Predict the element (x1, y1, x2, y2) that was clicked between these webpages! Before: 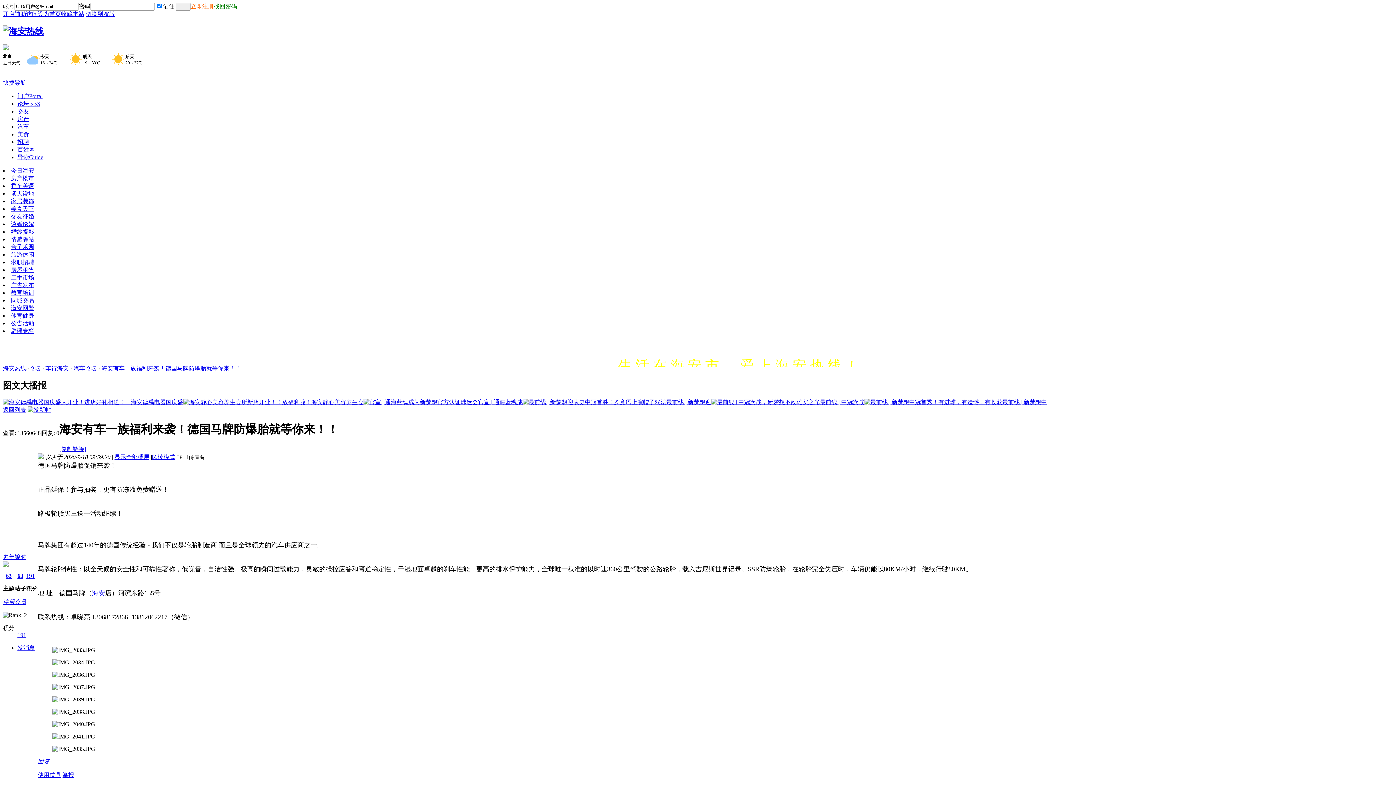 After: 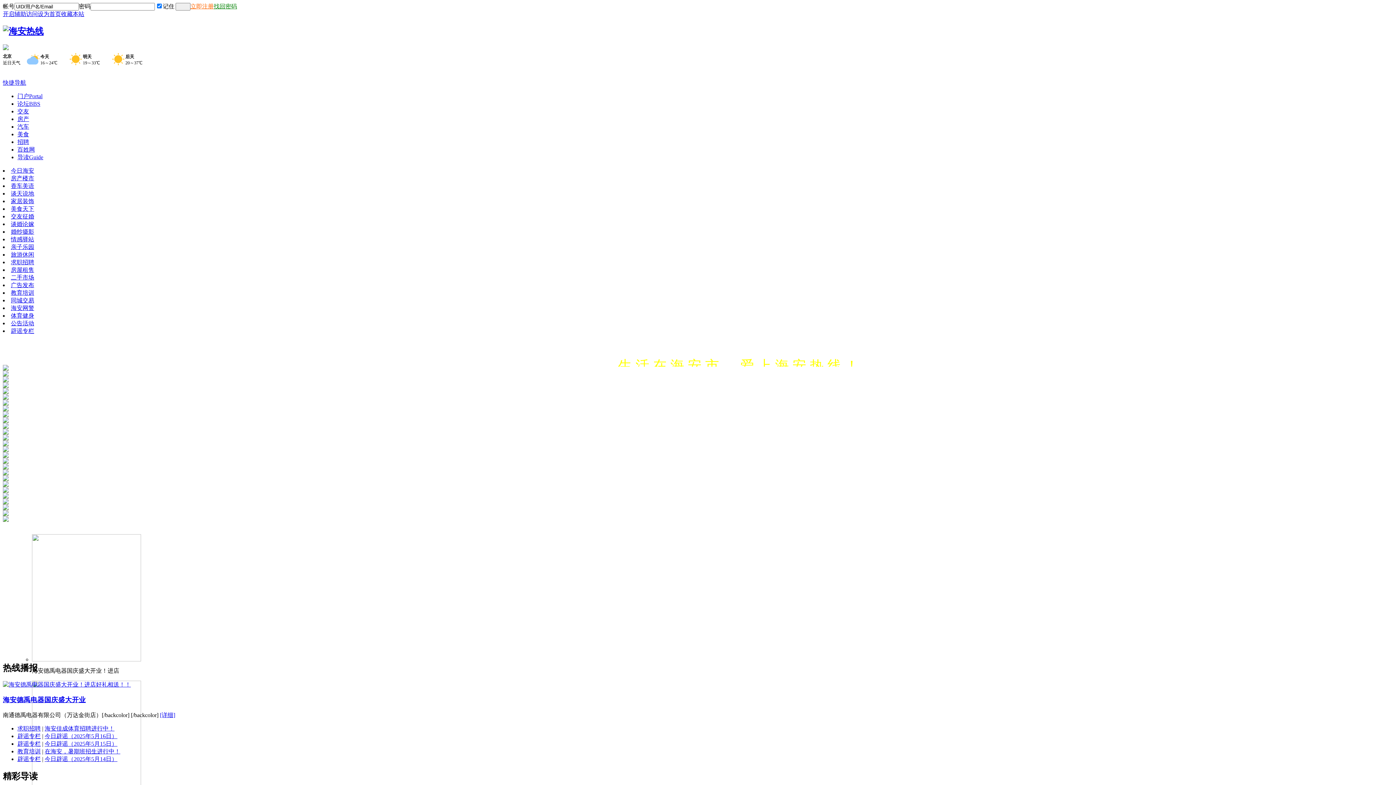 Action: bbox: (2, 365, 26, 371) label: 海安热线